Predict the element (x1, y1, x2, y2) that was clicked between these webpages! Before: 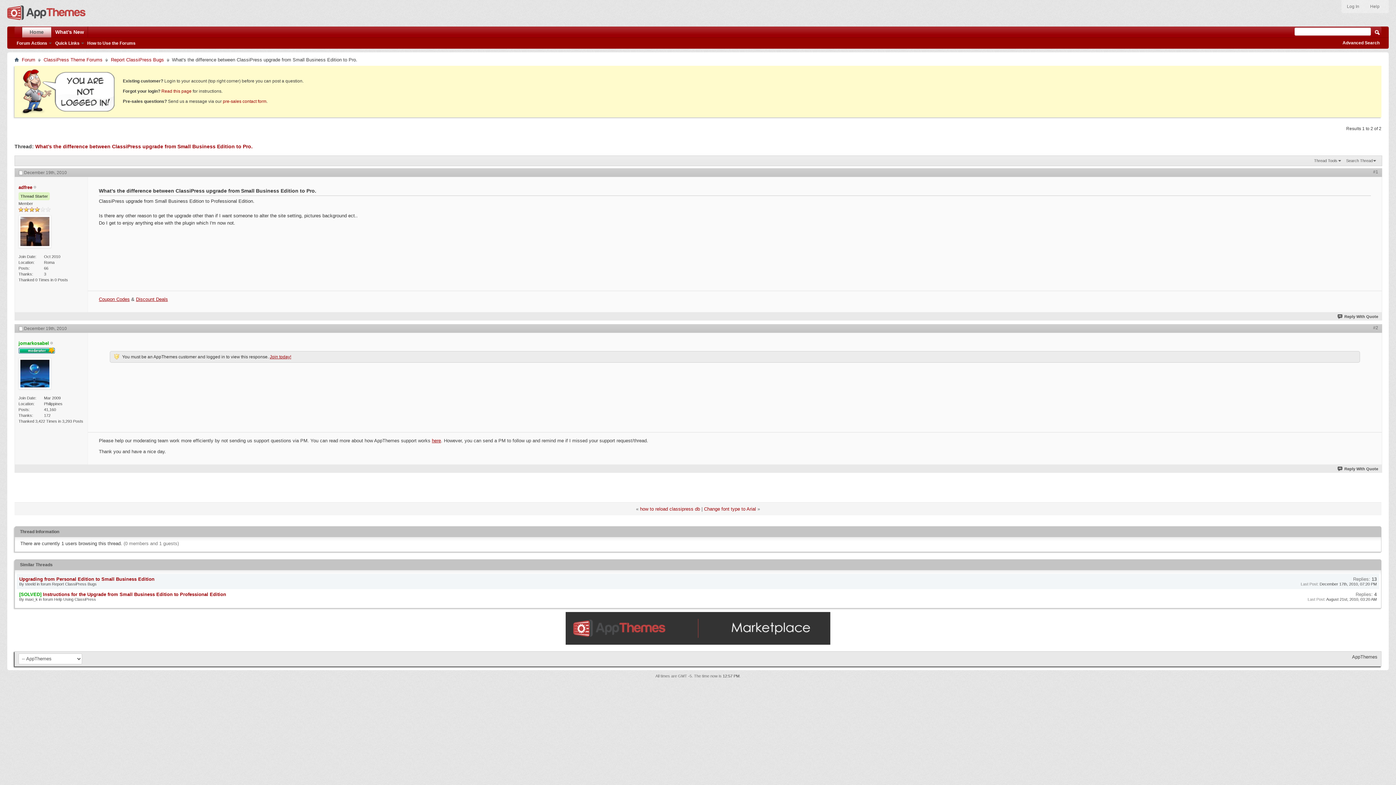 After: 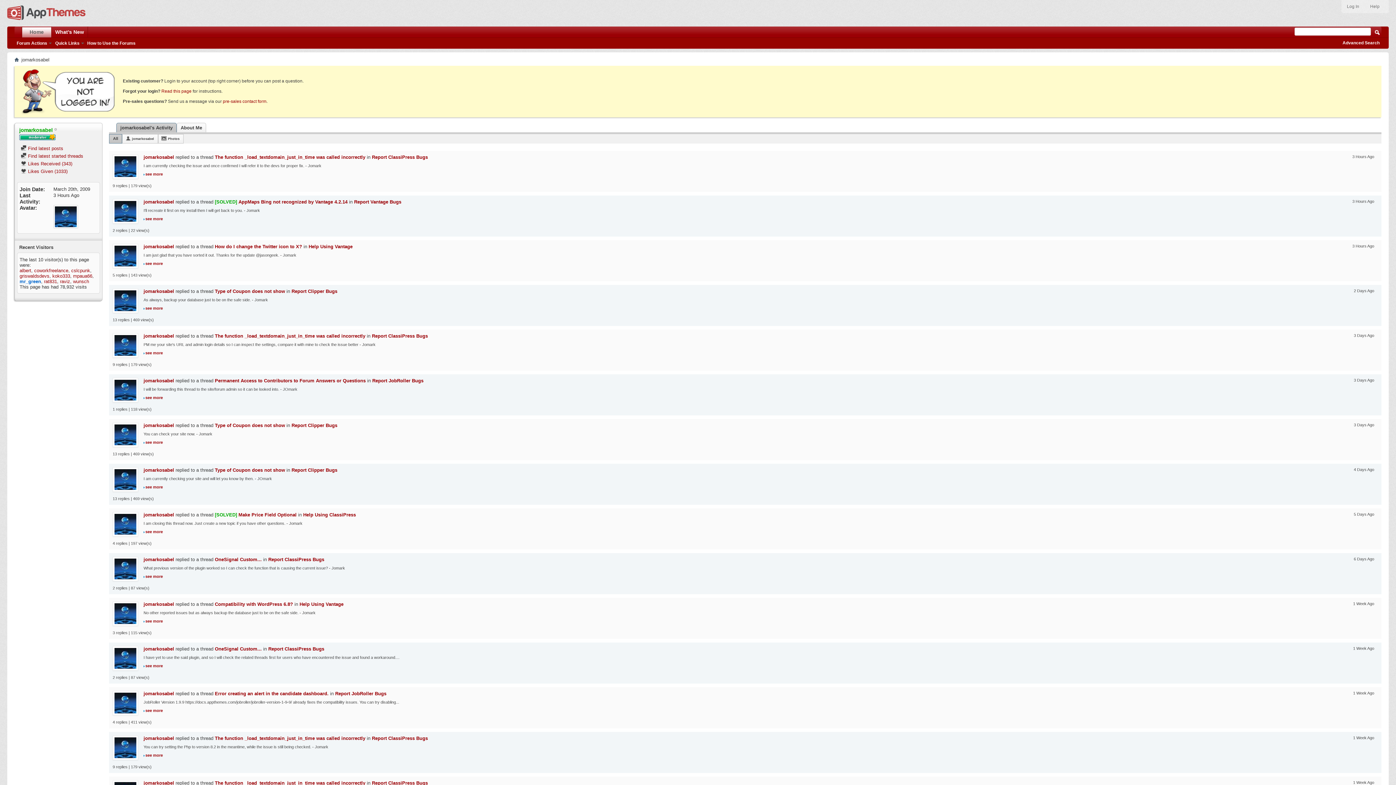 Action: bbox: (18, 358, 51, 390)